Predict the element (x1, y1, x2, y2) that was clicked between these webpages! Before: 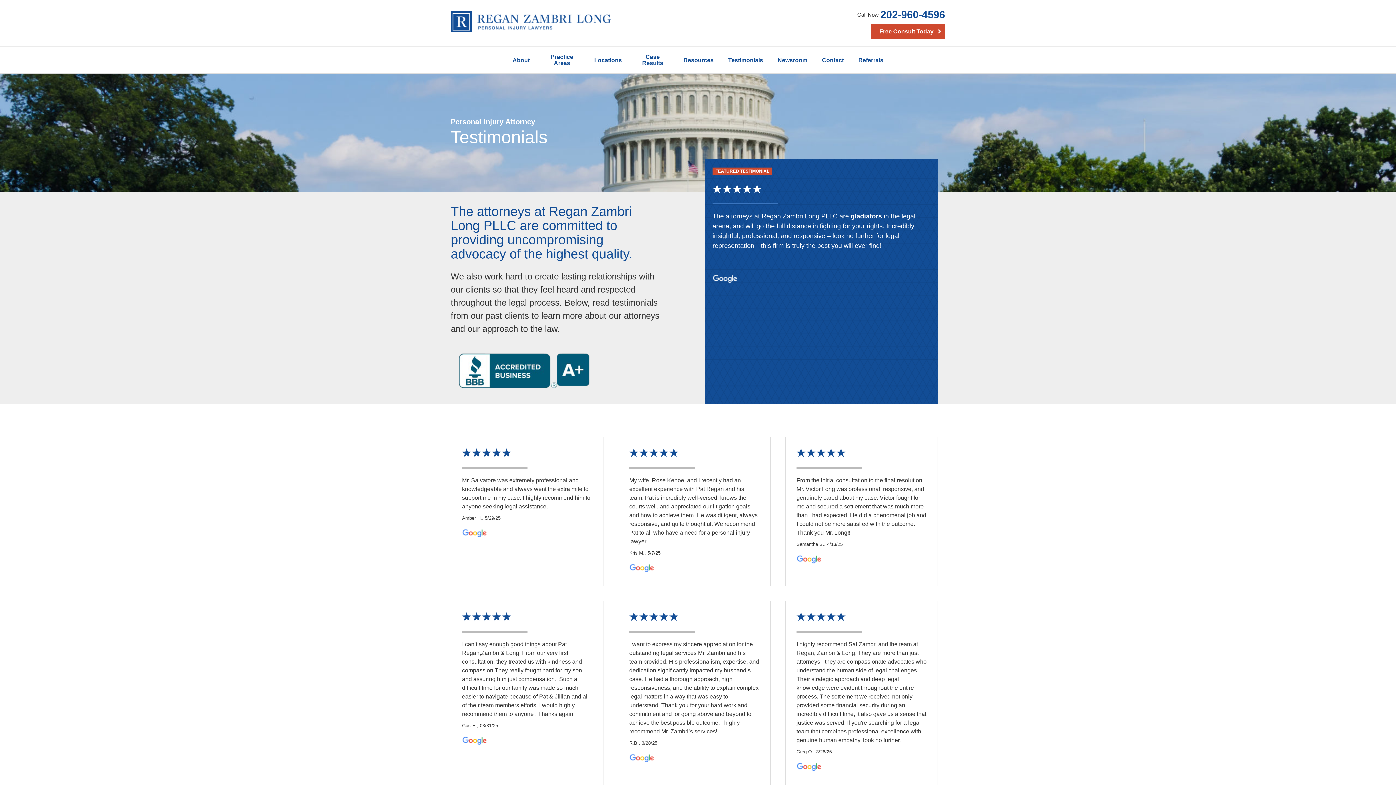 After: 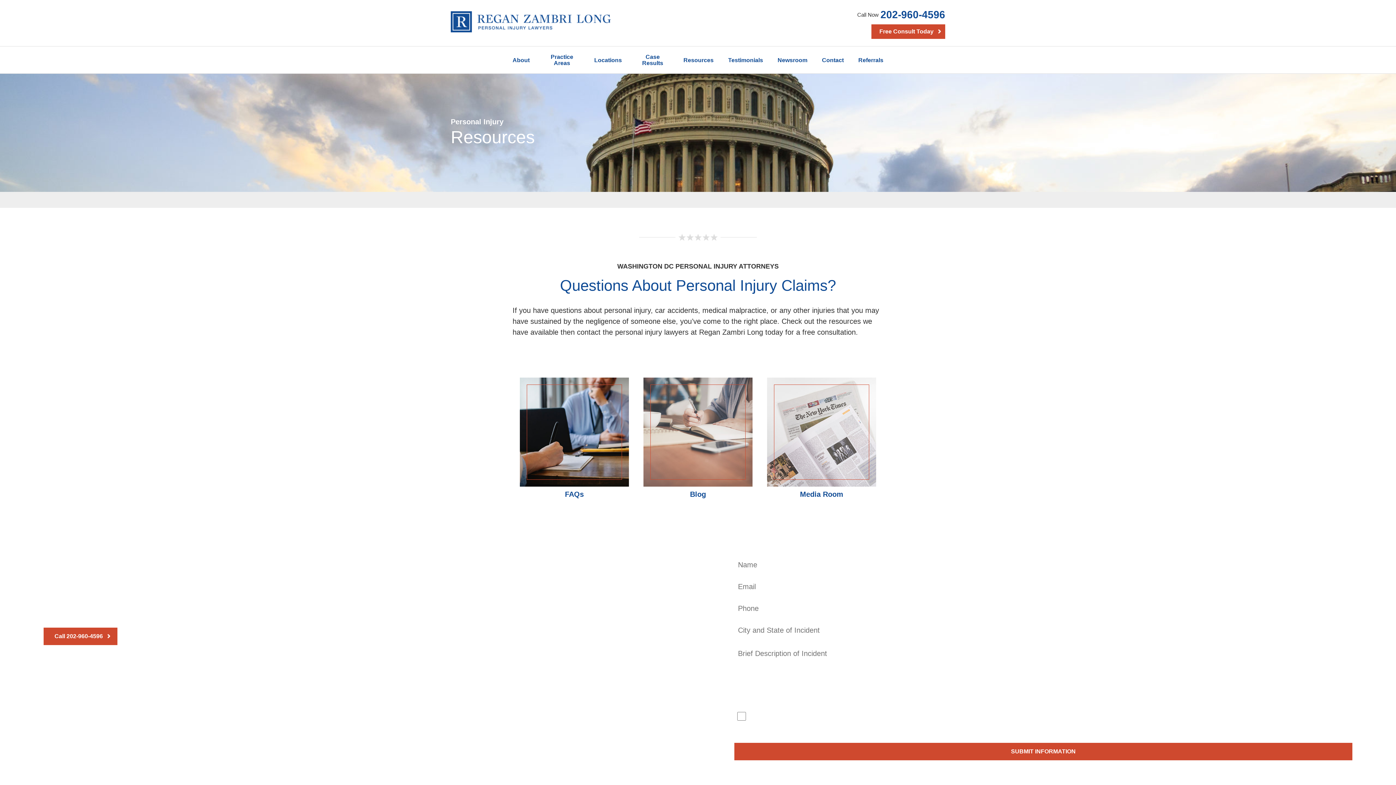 Action: bbox: (676, 49, 721, 70) label: Resources